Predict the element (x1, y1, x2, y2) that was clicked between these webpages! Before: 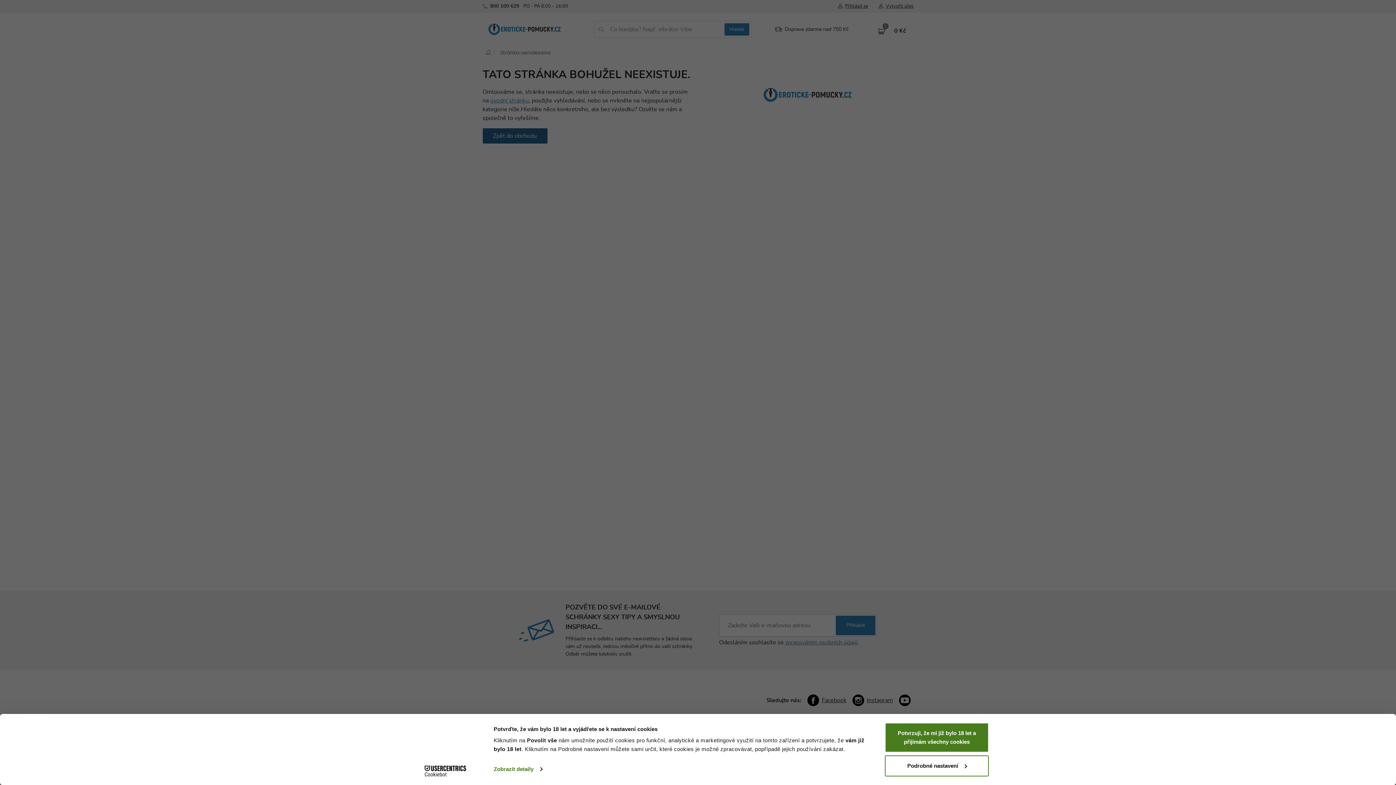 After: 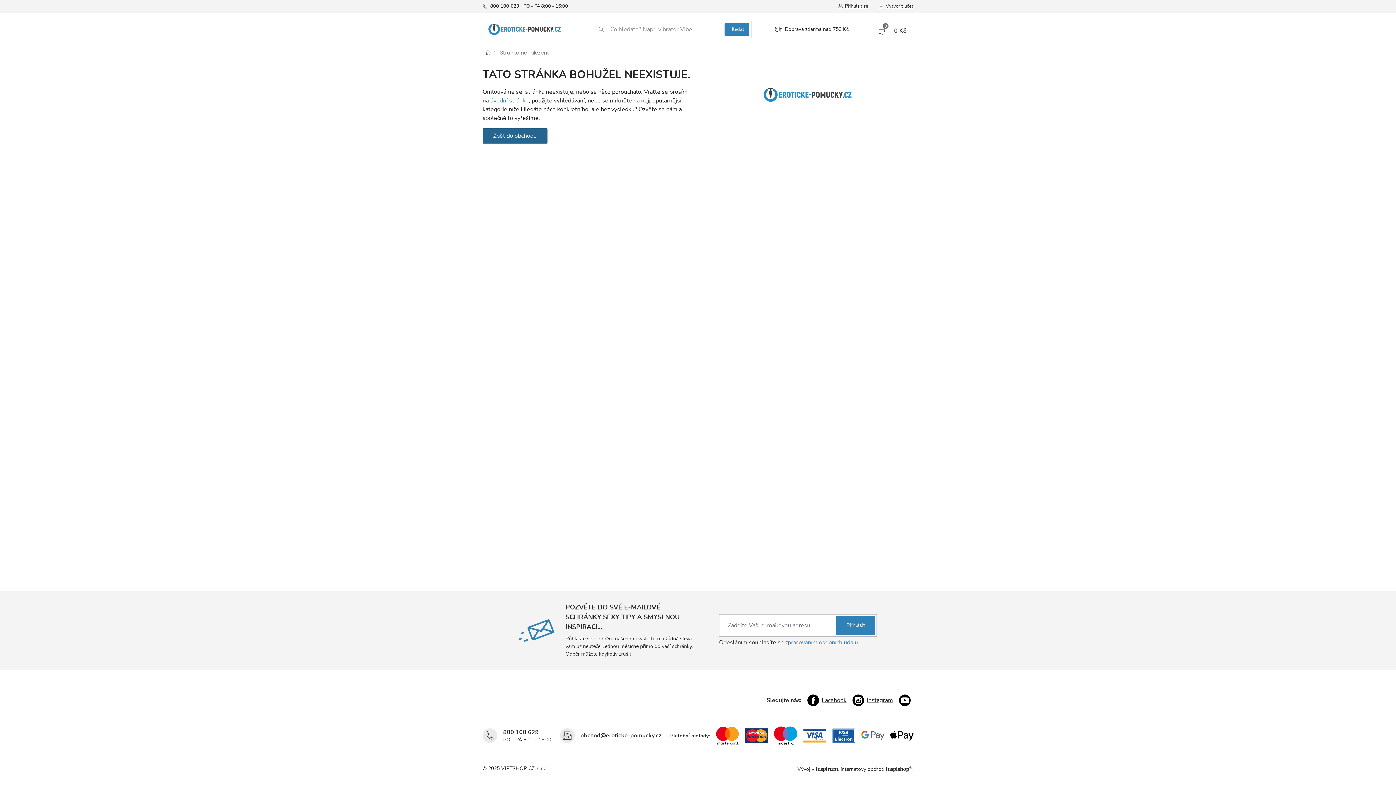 Action: label: Potvrzuji, že mi již bylo 18 let a přijímám všechny cookies bbox: (885, 723, 989, 752)